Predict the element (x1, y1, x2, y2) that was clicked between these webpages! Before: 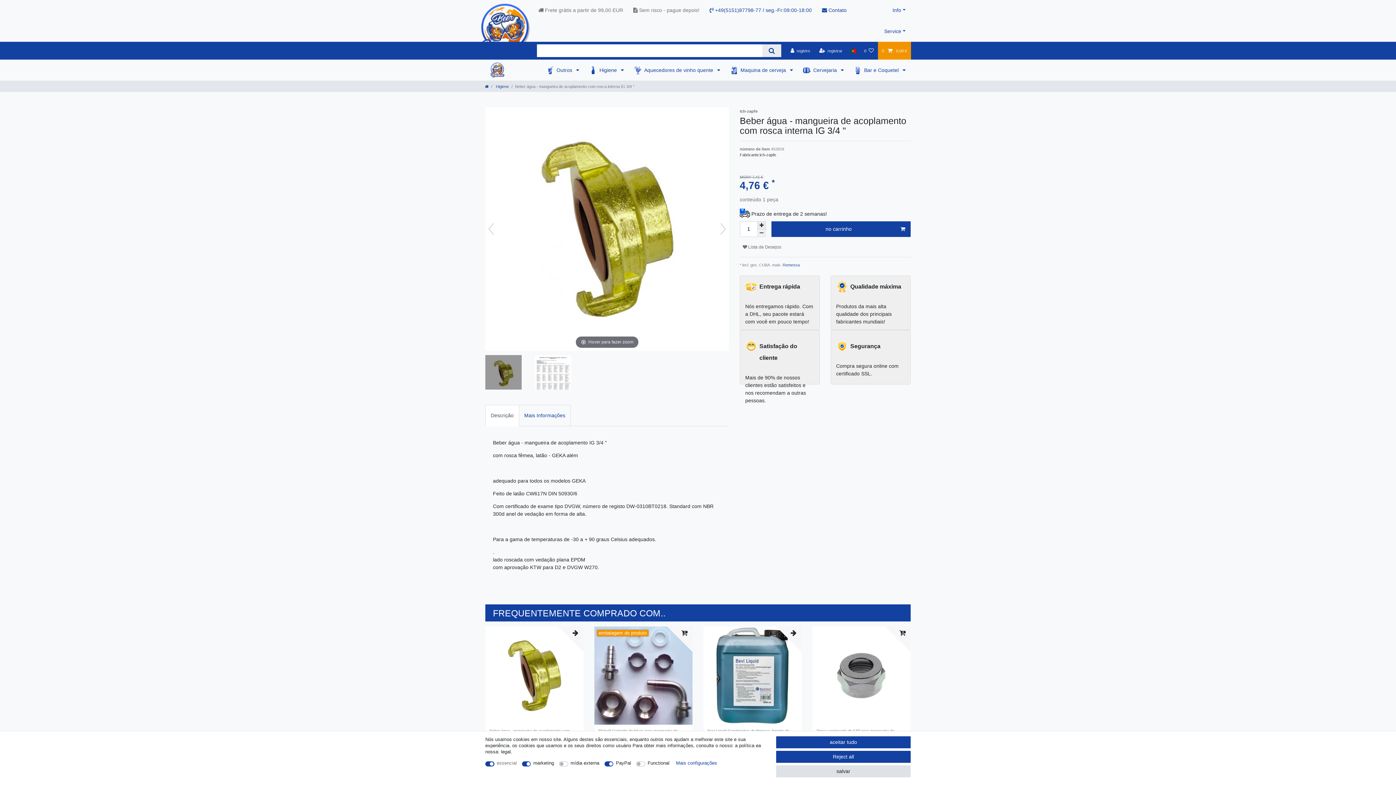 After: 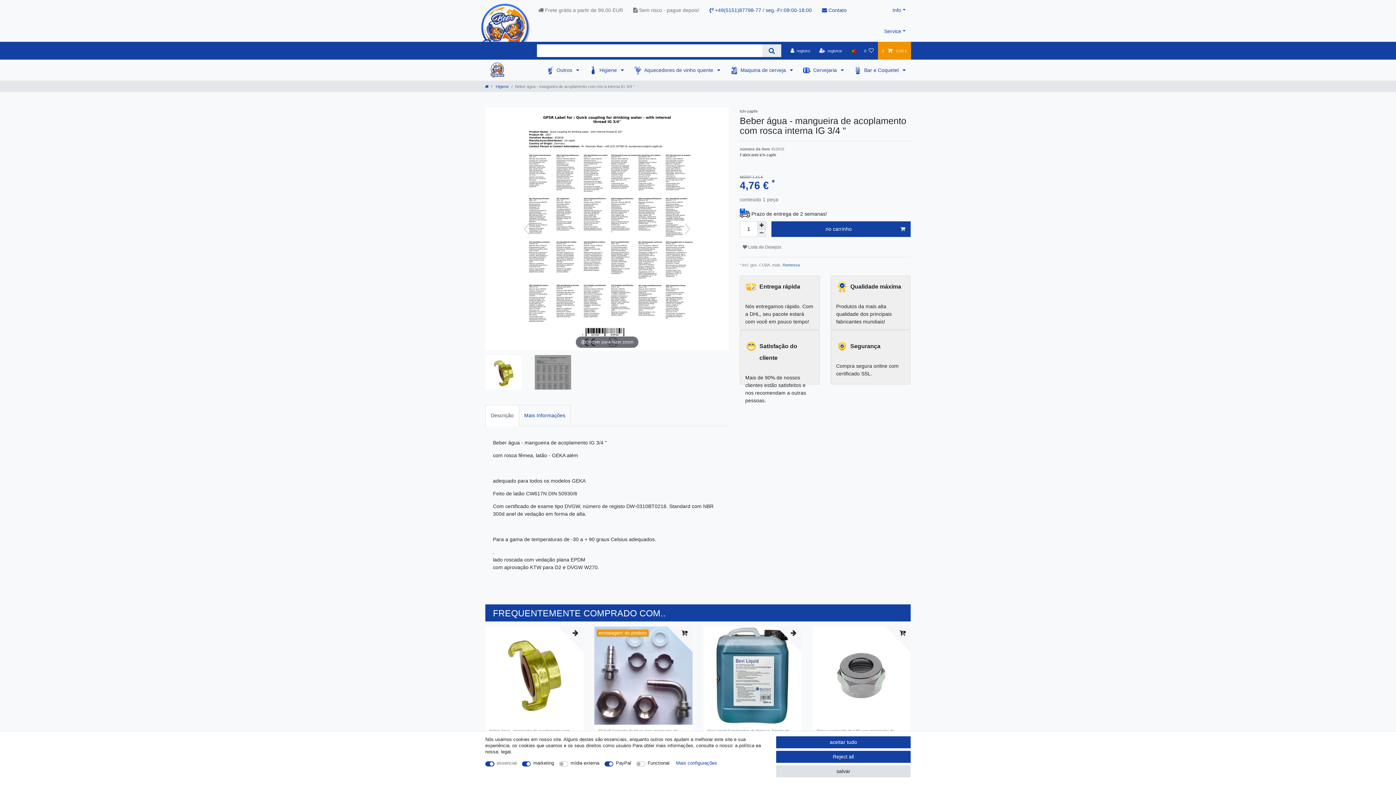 Action: bbox: (717, 218, 729, 239)